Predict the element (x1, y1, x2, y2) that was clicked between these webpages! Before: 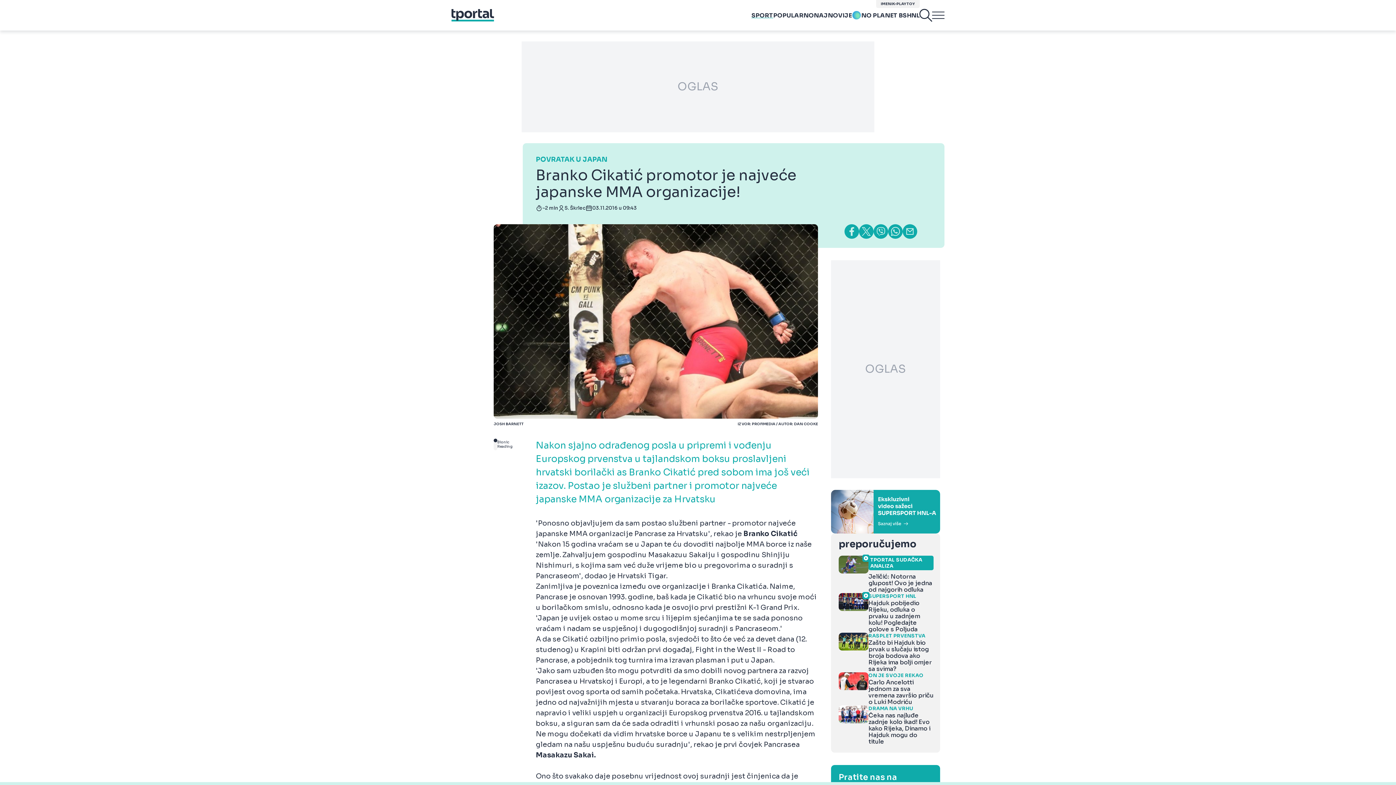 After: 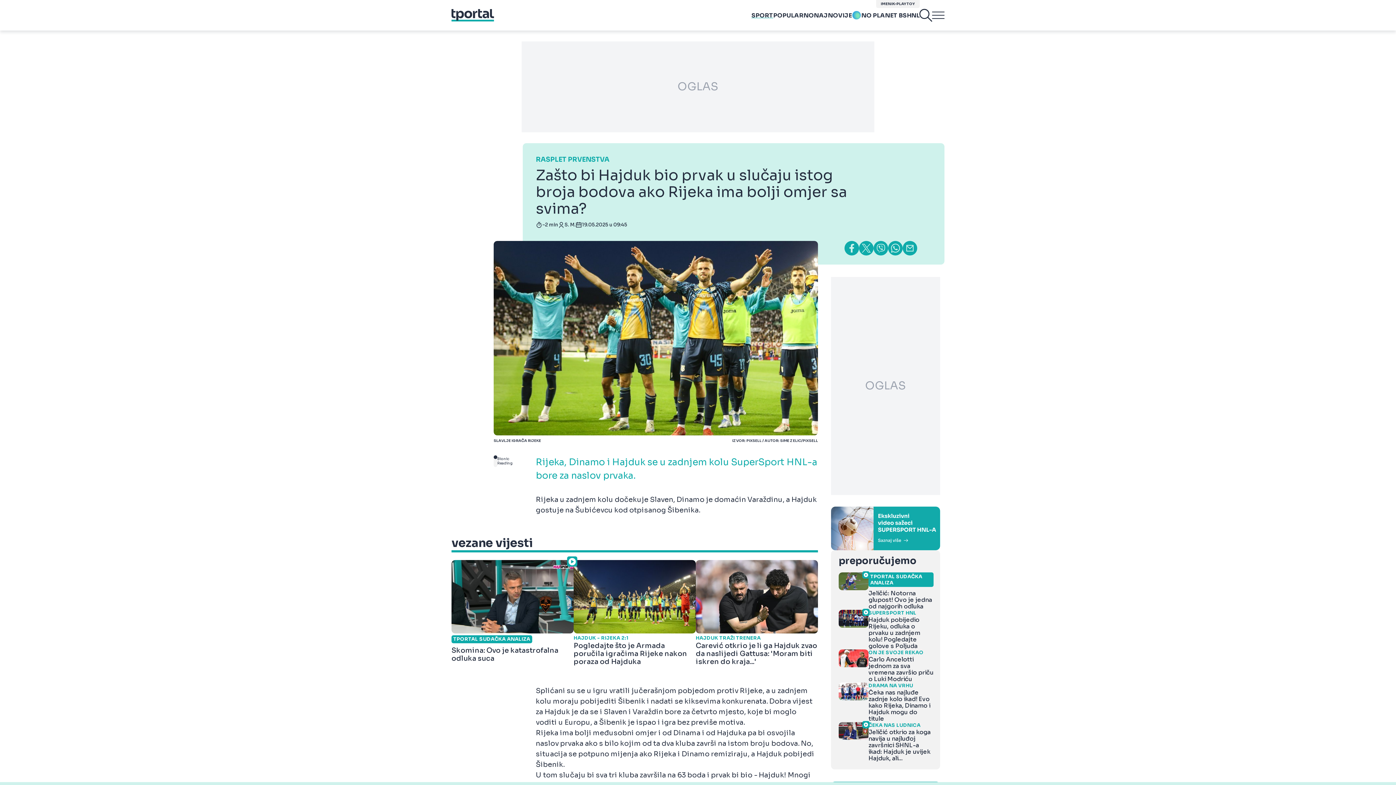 Action: label: RASPLET PRVENSTVA

Zašto bi Hajduk bio prvak u slučaju istog broja bodova ako Rijeka ima bolji omjer sa svima? bbox: (838, 633, 933, 672)